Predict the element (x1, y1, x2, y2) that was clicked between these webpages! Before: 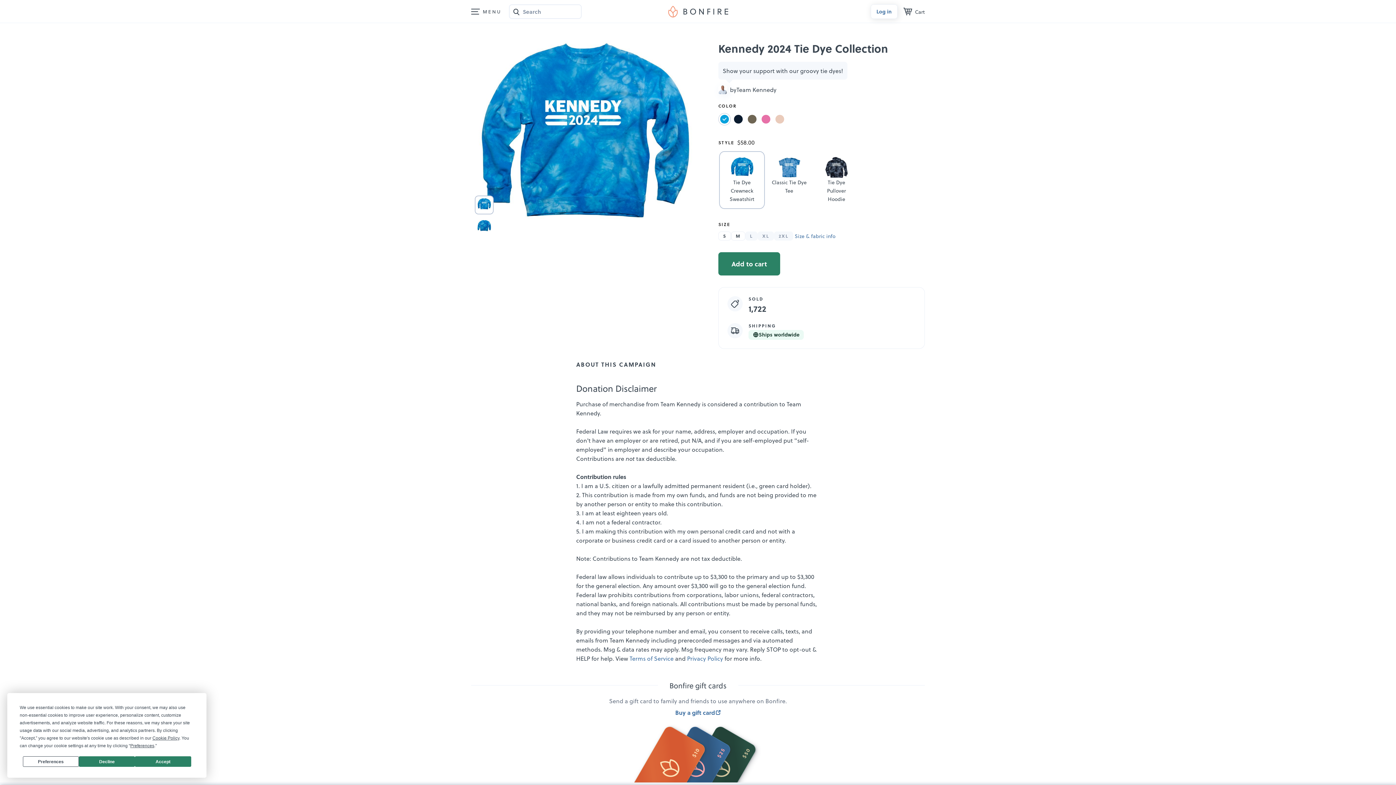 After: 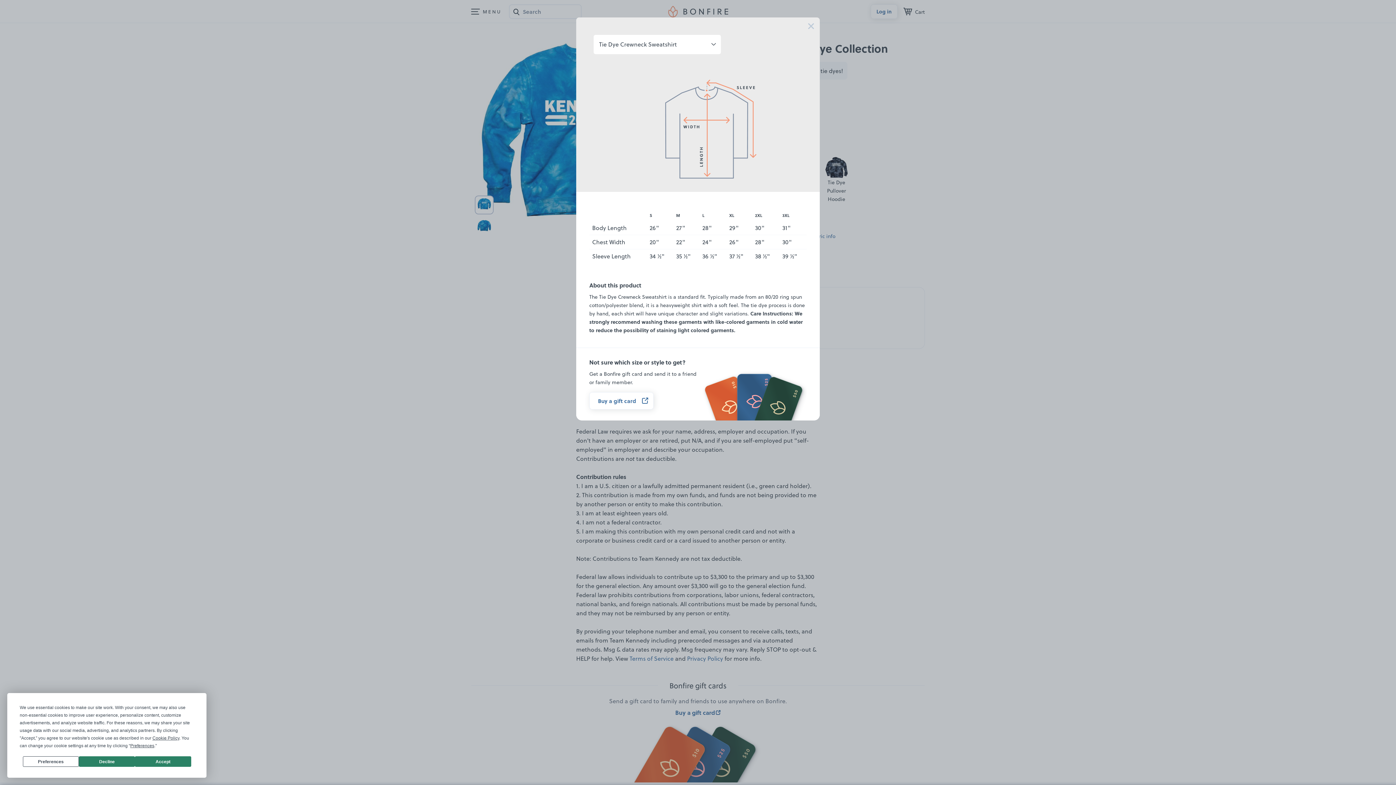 Action: bbox: (794, 232, 835, 240) label: Size & fabric info